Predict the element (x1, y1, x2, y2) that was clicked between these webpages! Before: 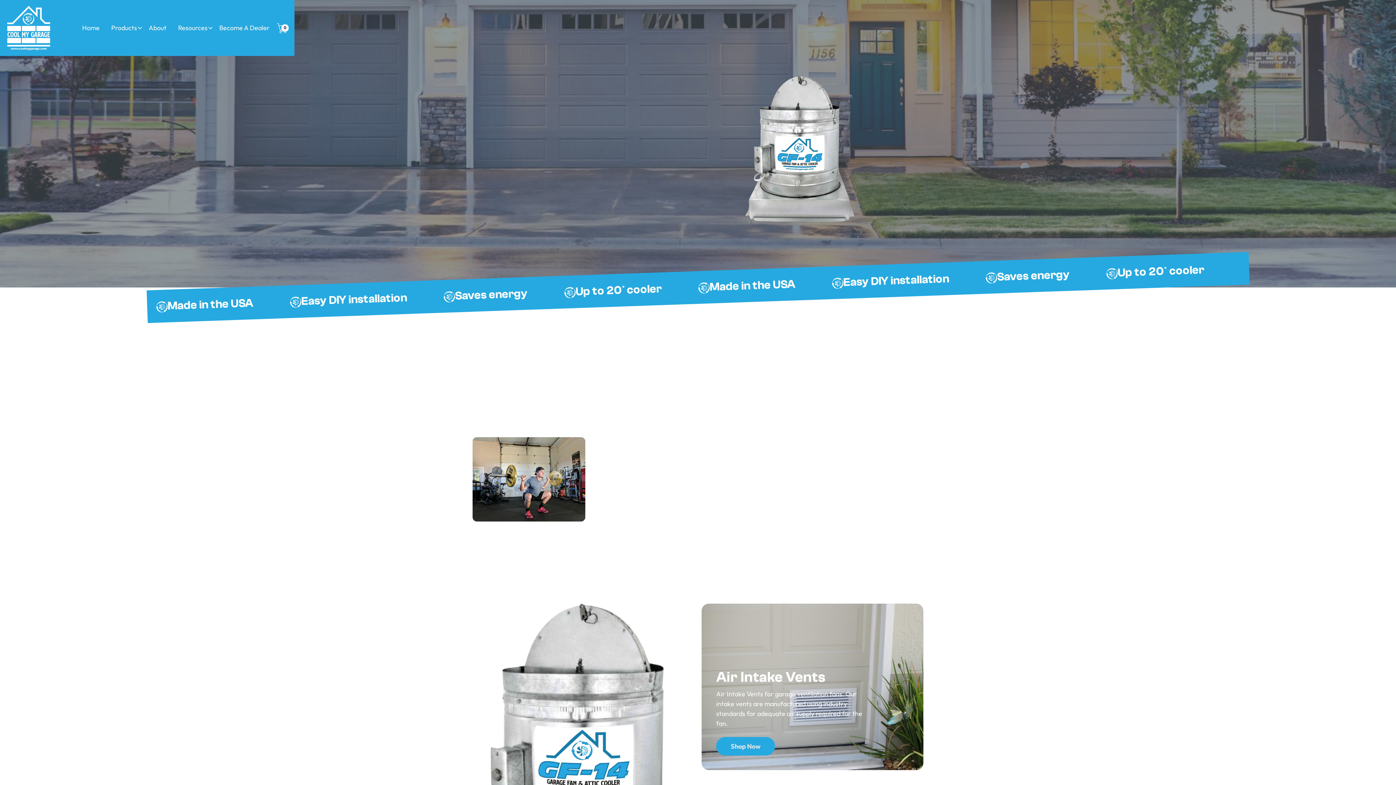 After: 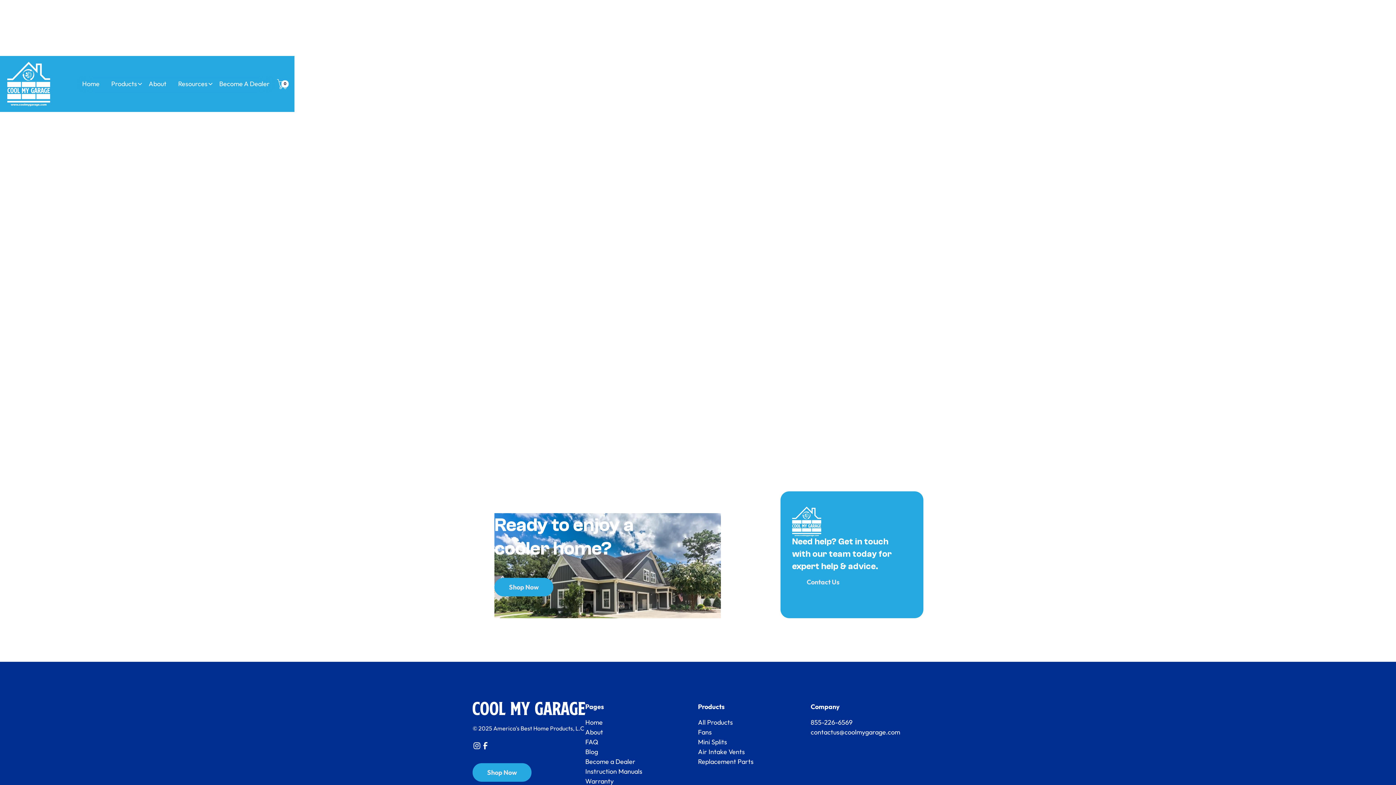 Action: bbox: (716, 737, 775, 755) label: Shop Now
Shop Now